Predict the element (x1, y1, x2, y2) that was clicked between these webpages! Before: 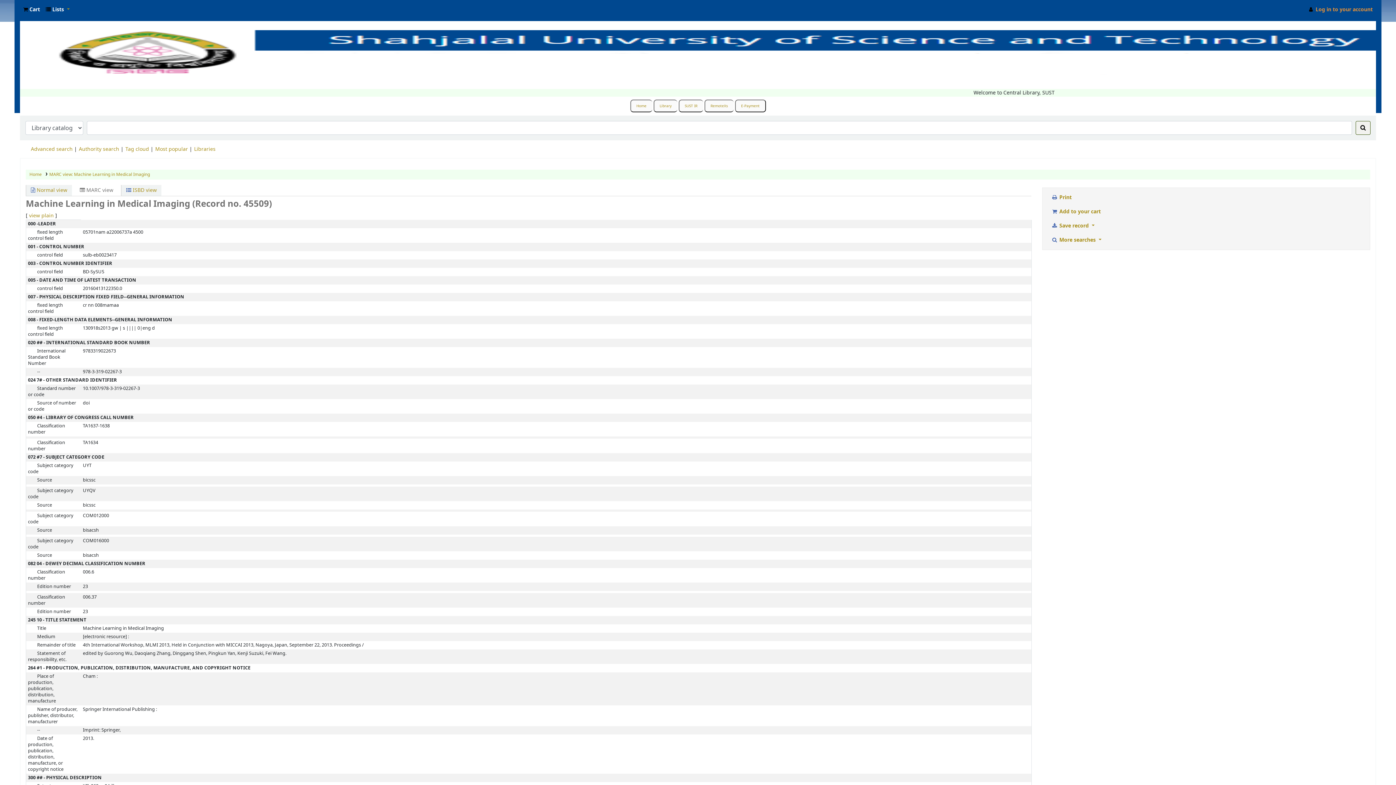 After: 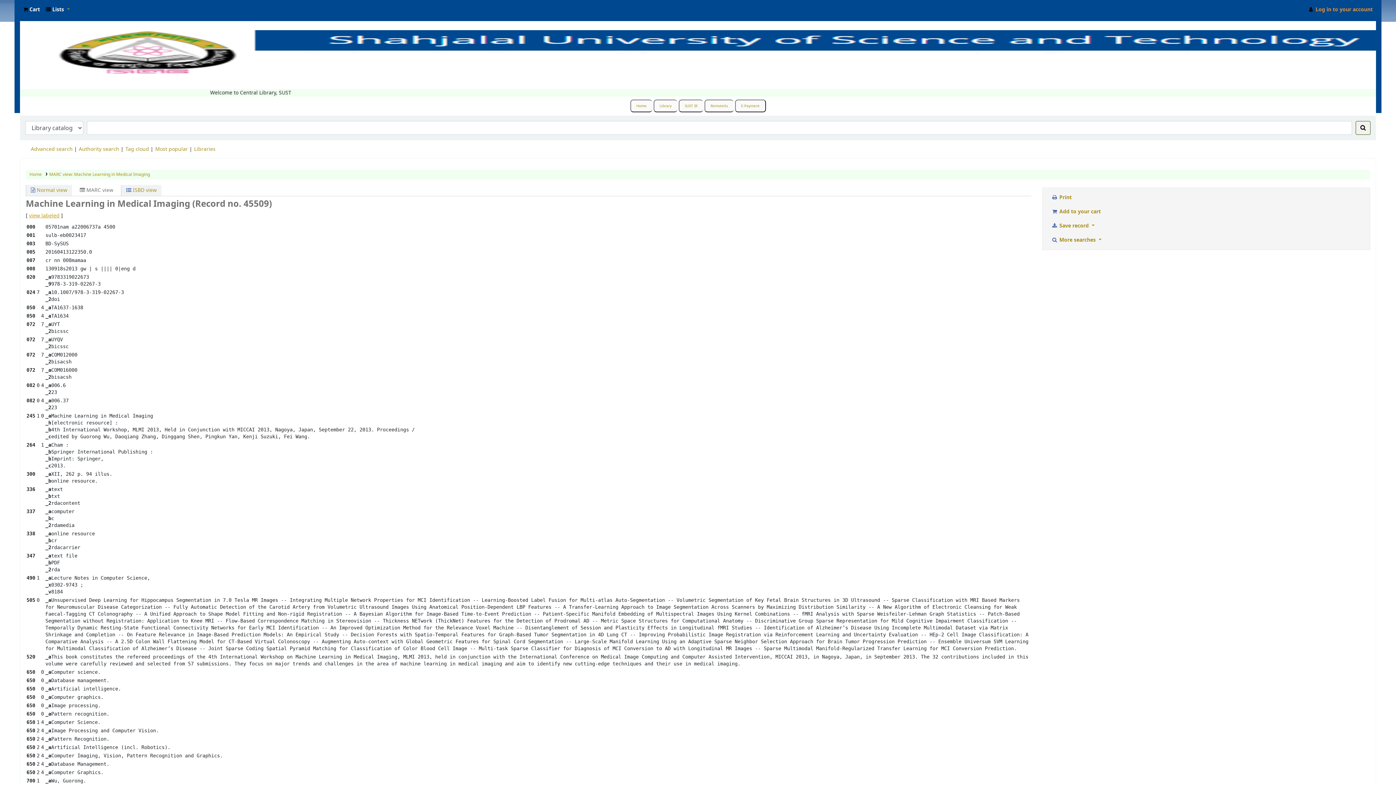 Action: bbox: (29, 212, 53, 219) label: view plain